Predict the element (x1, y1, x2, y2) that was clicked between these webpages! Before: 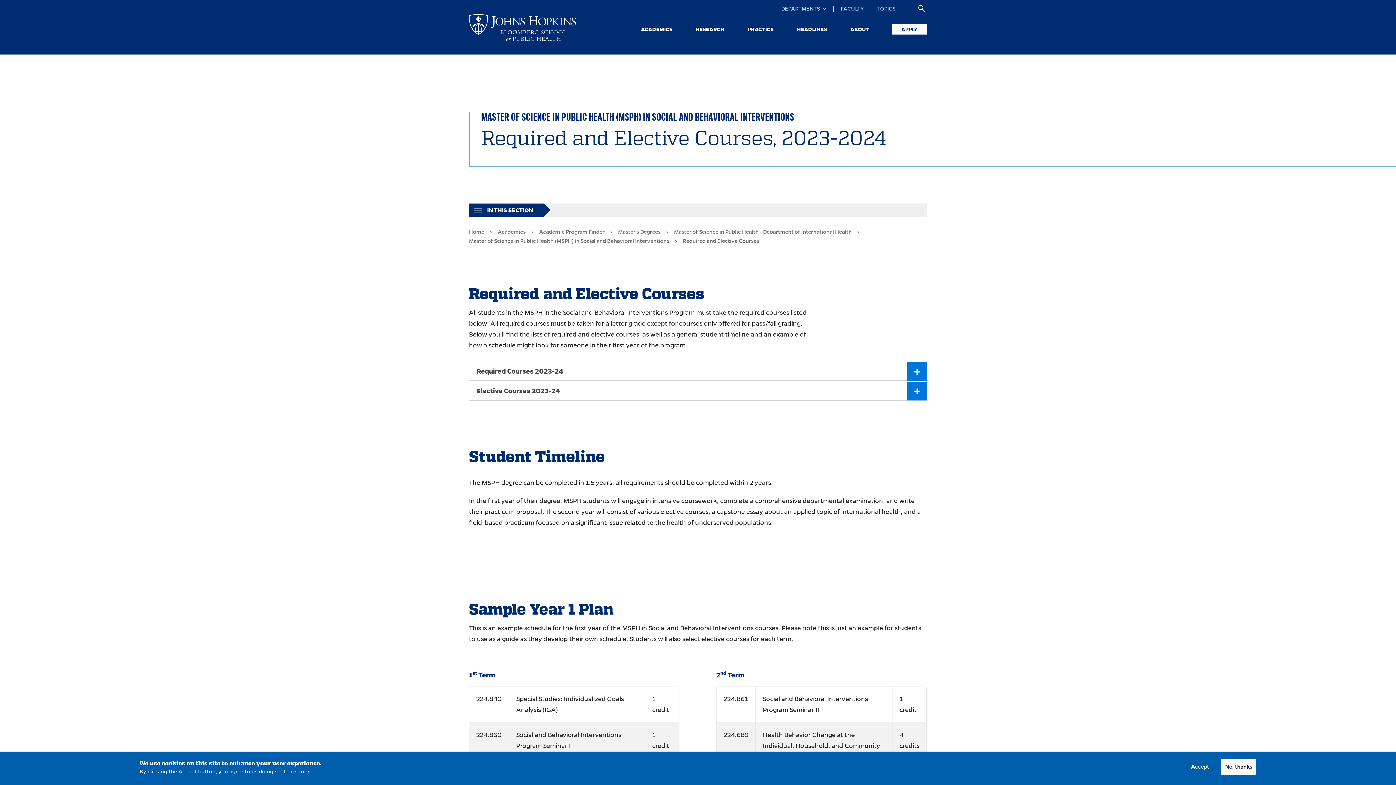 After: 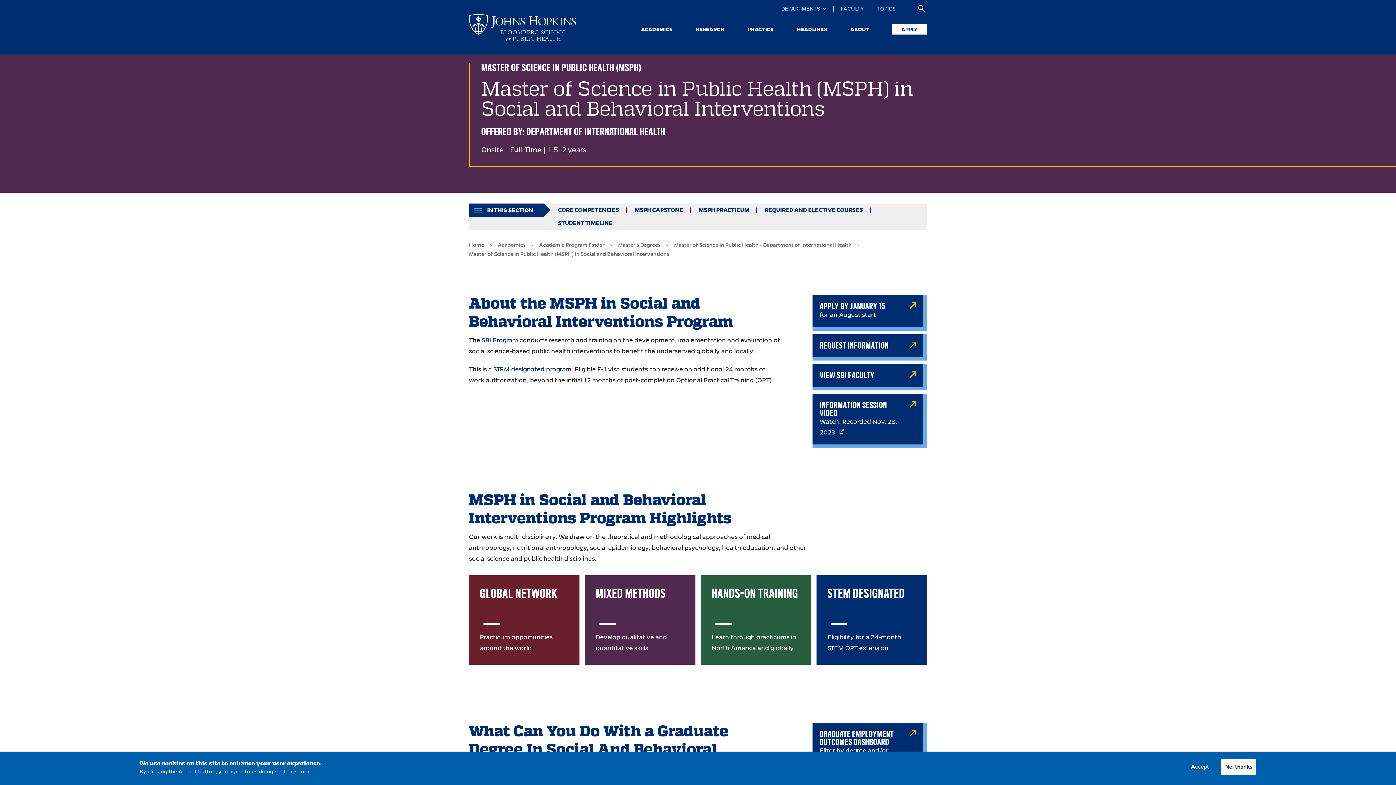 Action: label: Master of Science in Public Health (MSPH) in Social and Behavioral Interventions bbox: (469, 238, 669, 244)